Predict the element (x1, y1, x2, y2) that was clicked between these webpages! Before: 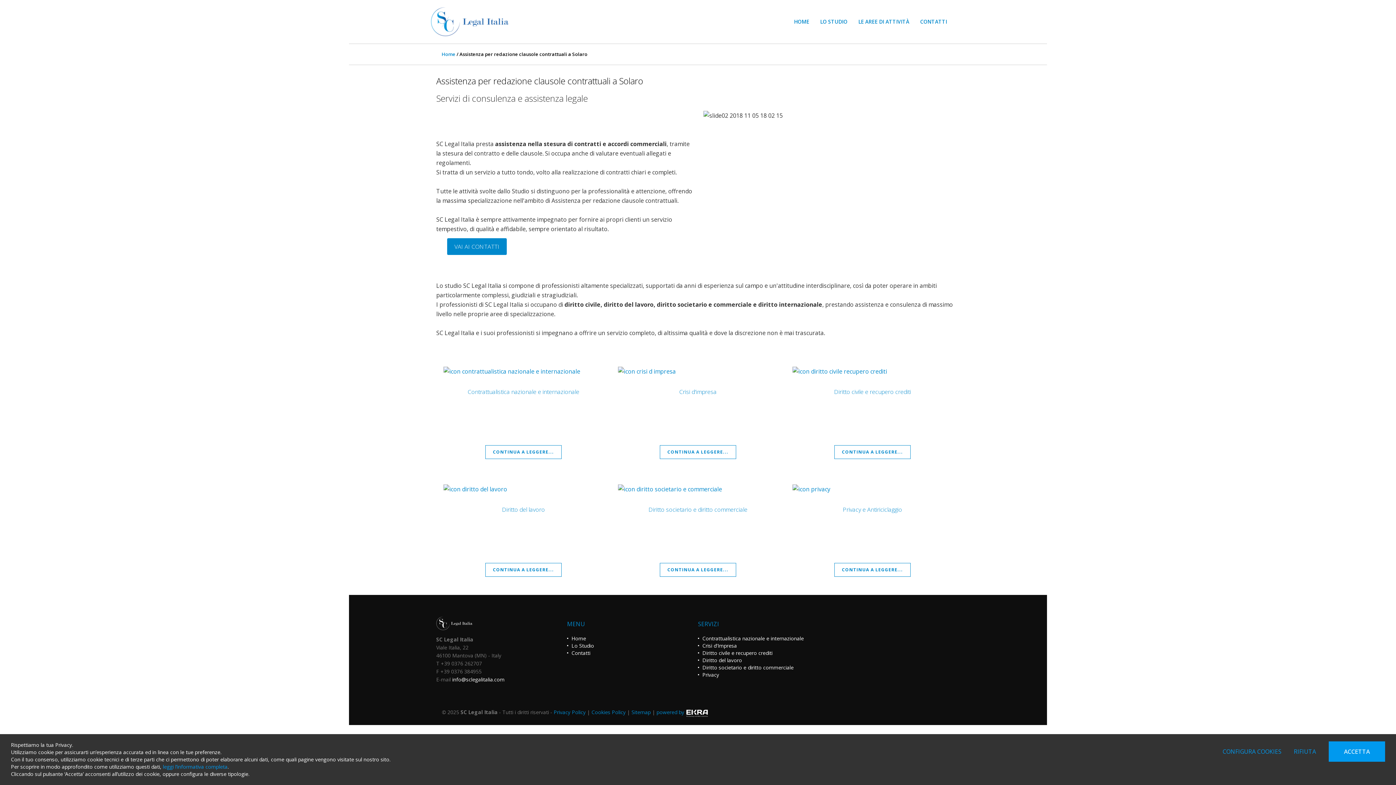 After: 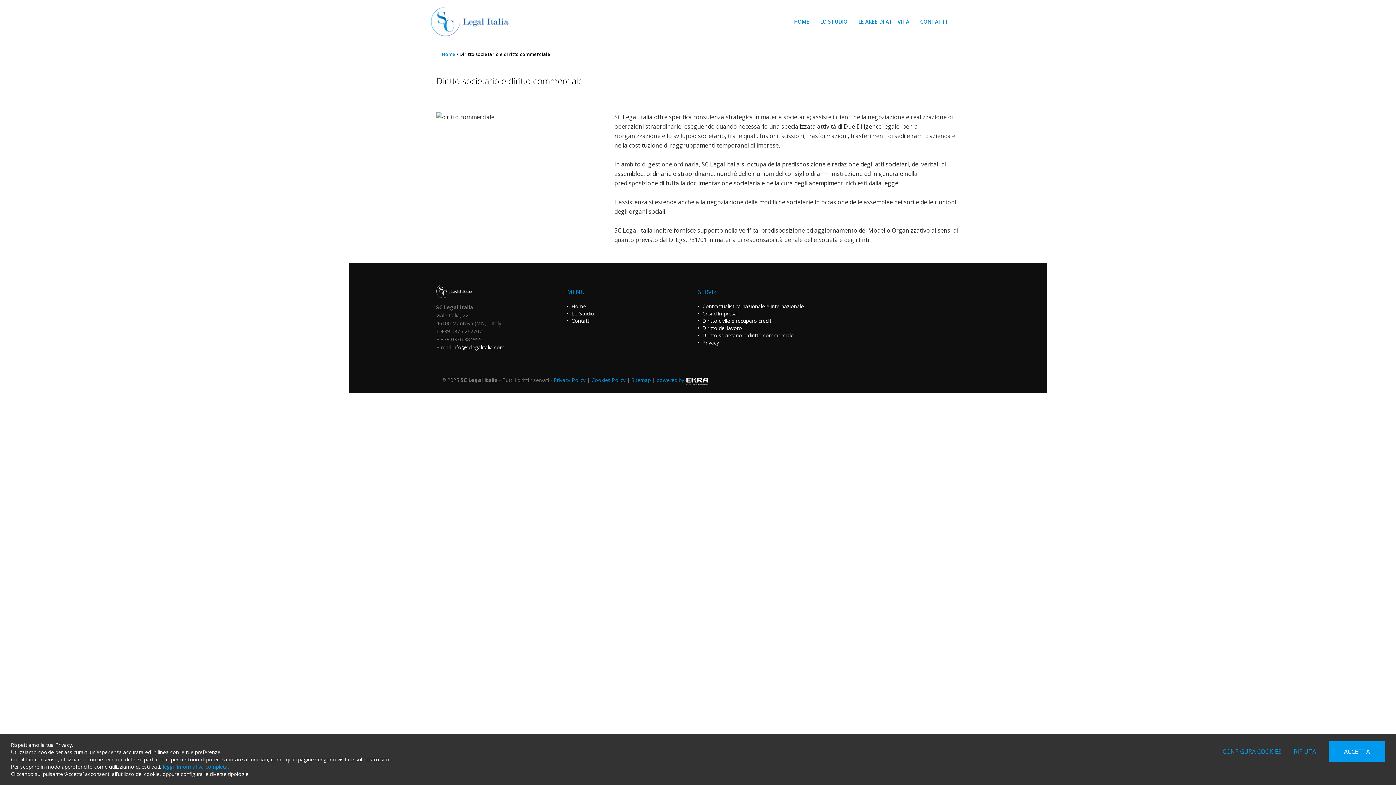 Action: bbox: (659, 563, 736, 577) label: CONTINUA A LEGGERE...